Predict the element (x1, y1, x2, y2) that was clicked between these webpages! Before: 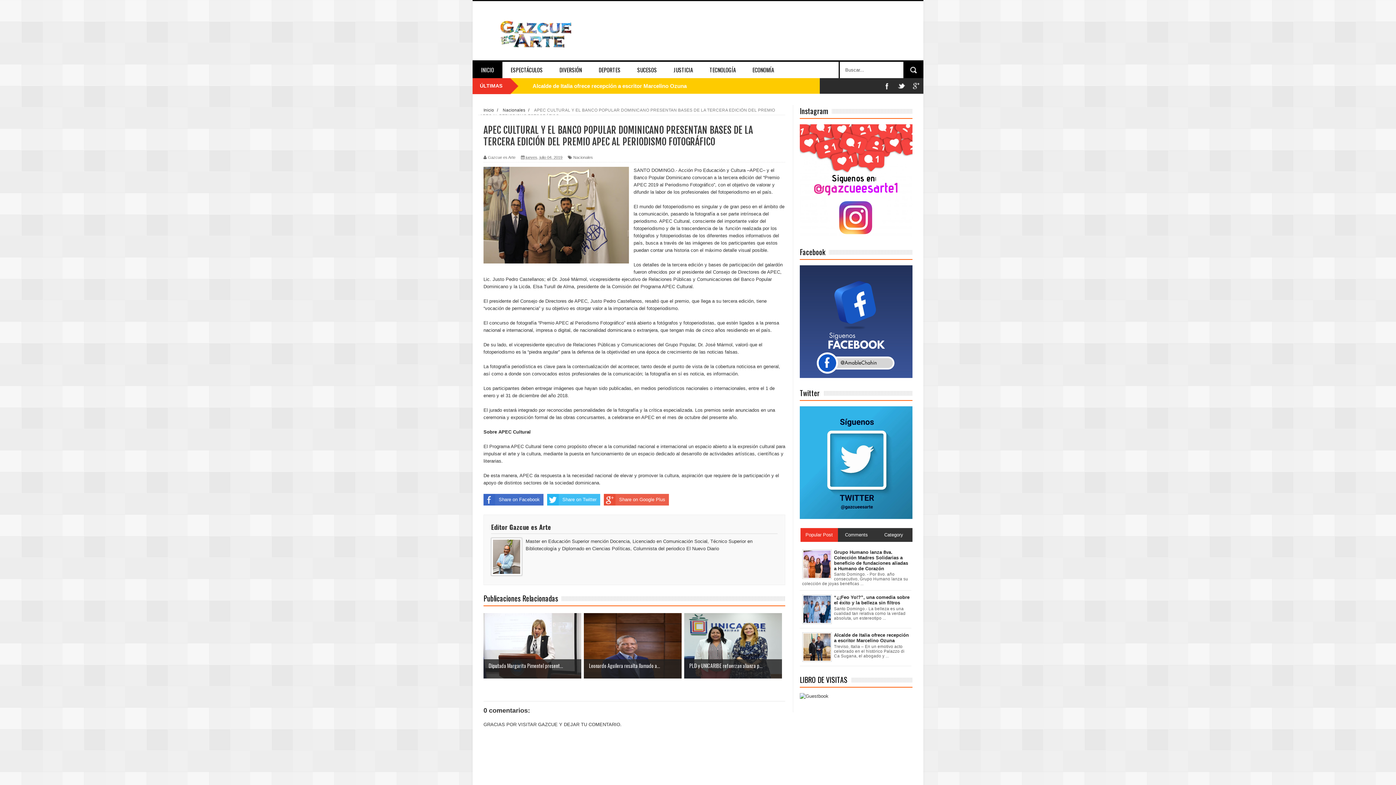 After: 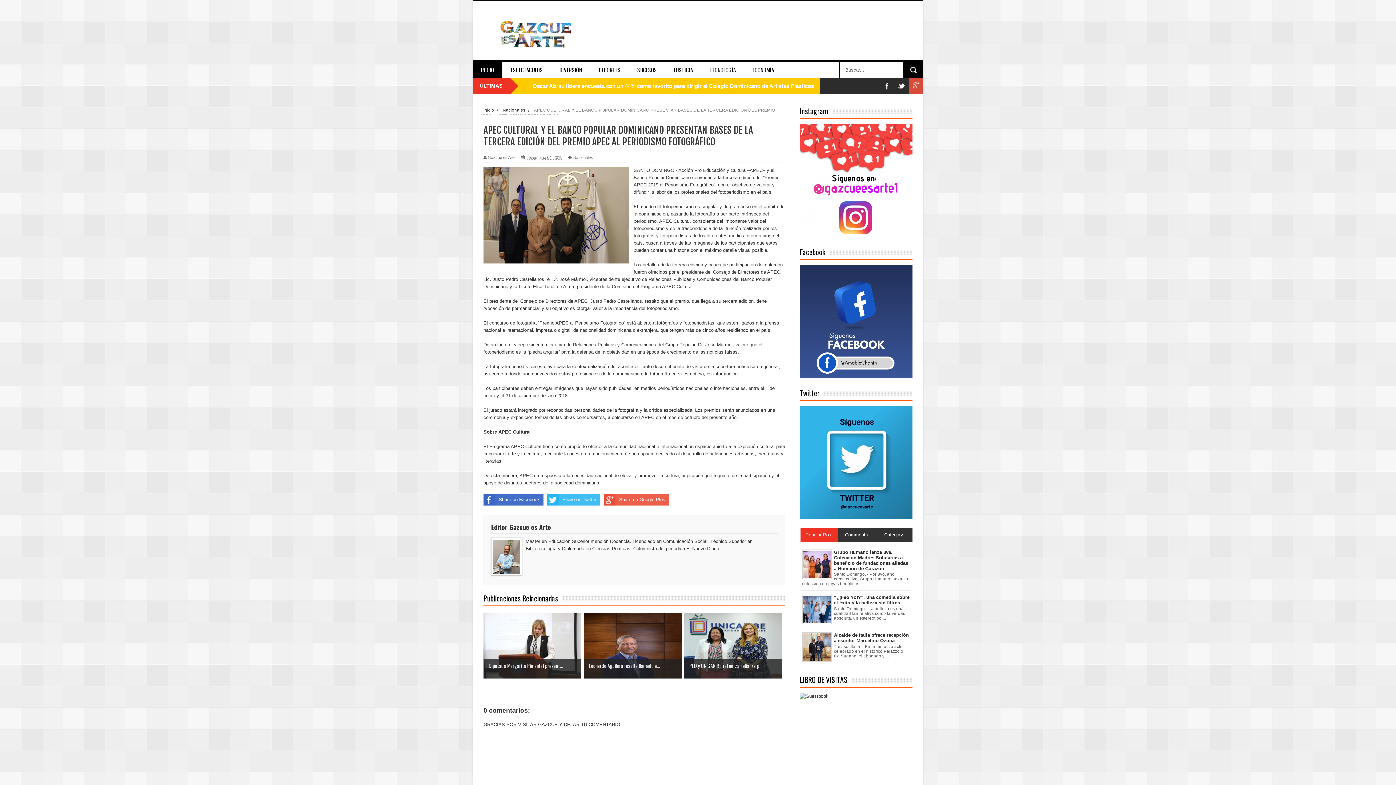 Action: bbox: (909, 78, 923, 93)